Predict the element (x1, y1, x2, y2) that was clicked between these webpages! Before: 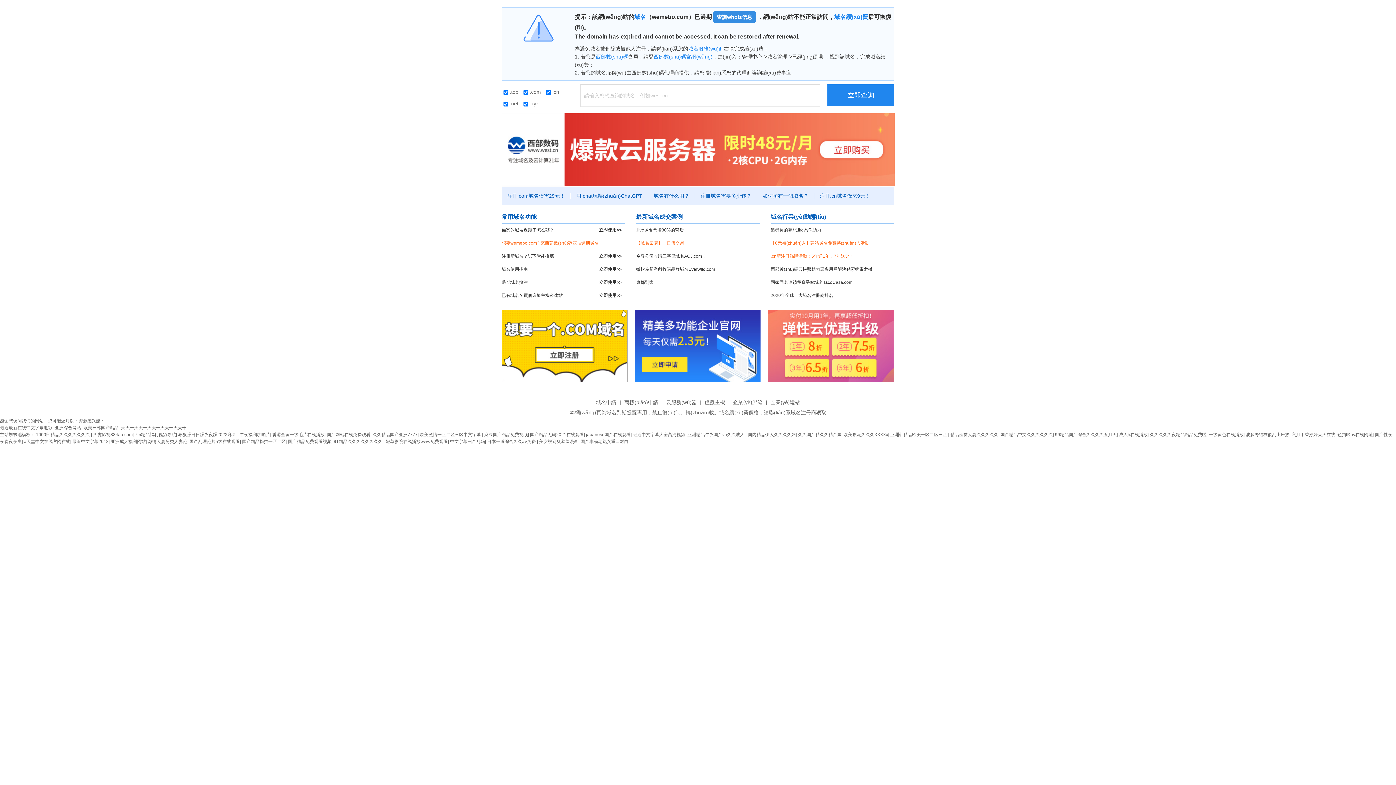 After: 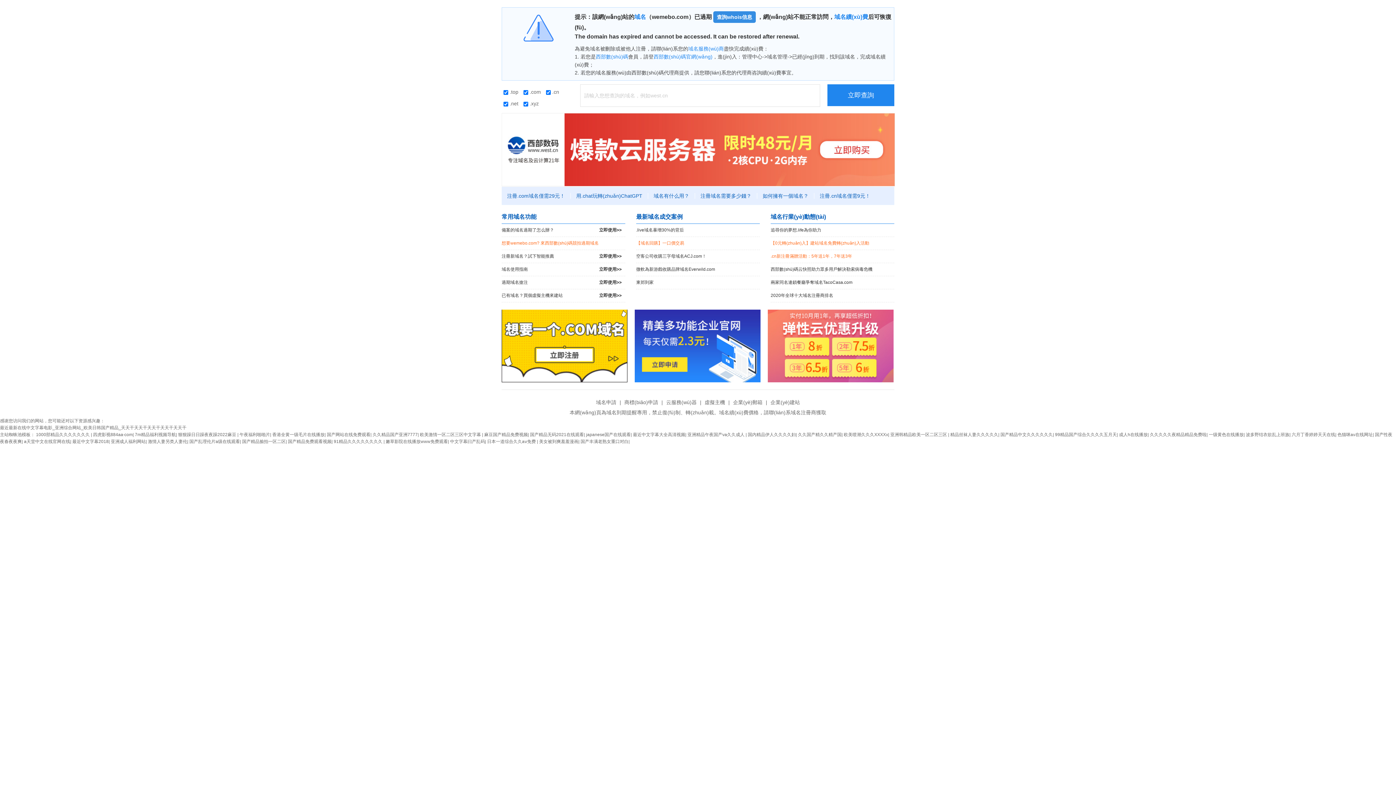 Action: bbox: (501, 309, 627, 382)